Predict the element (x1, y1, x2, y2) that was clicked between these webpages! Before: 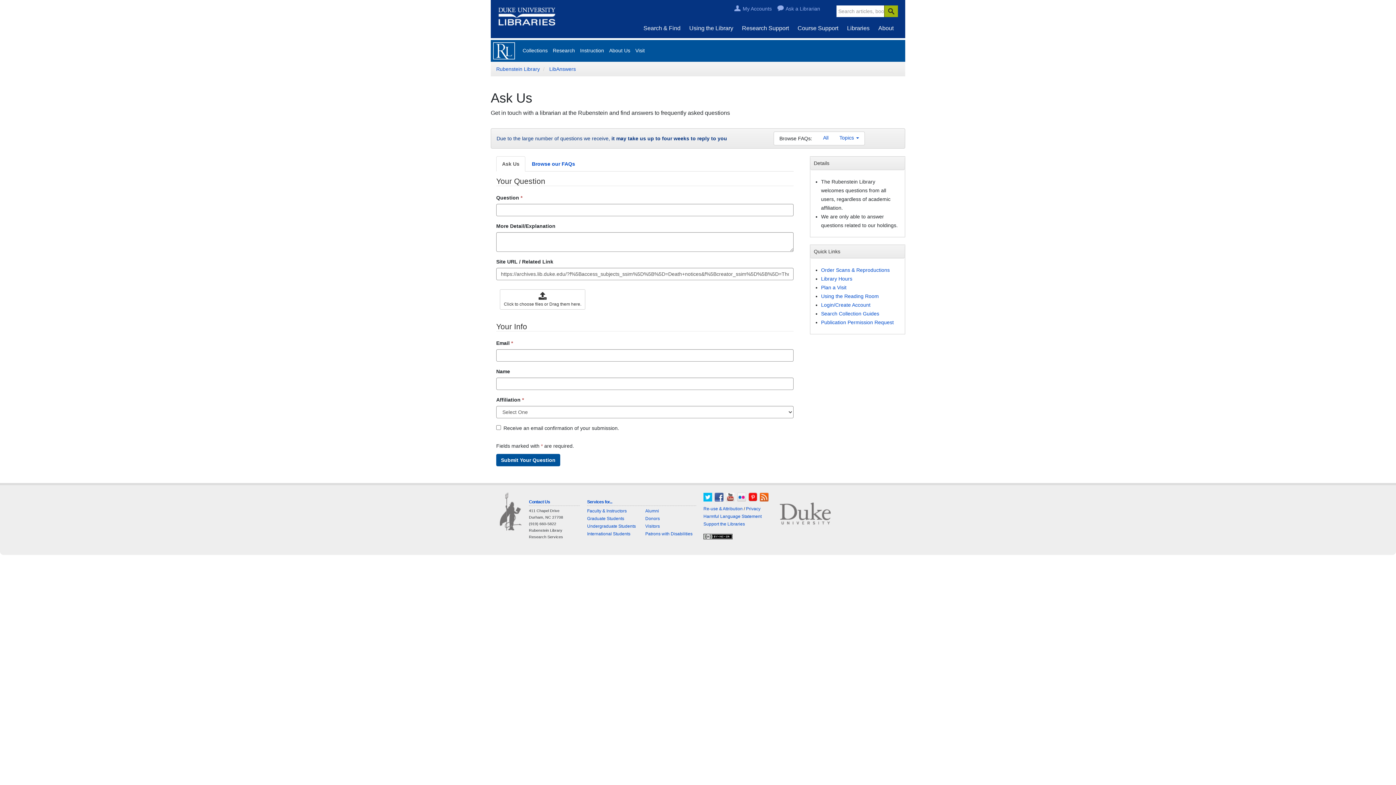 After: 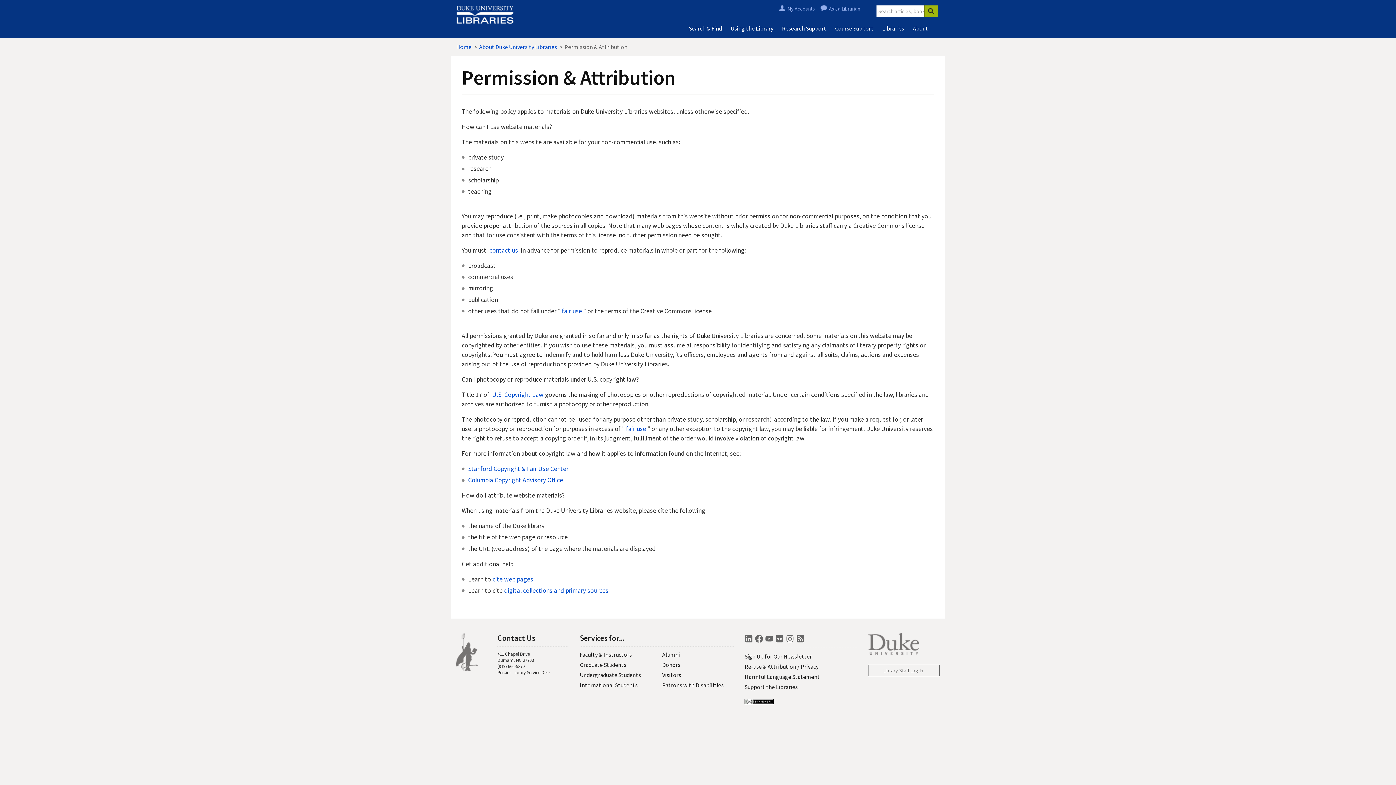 Action: label: Re-use & Attribution bbox: (703, 506, 742, 511)